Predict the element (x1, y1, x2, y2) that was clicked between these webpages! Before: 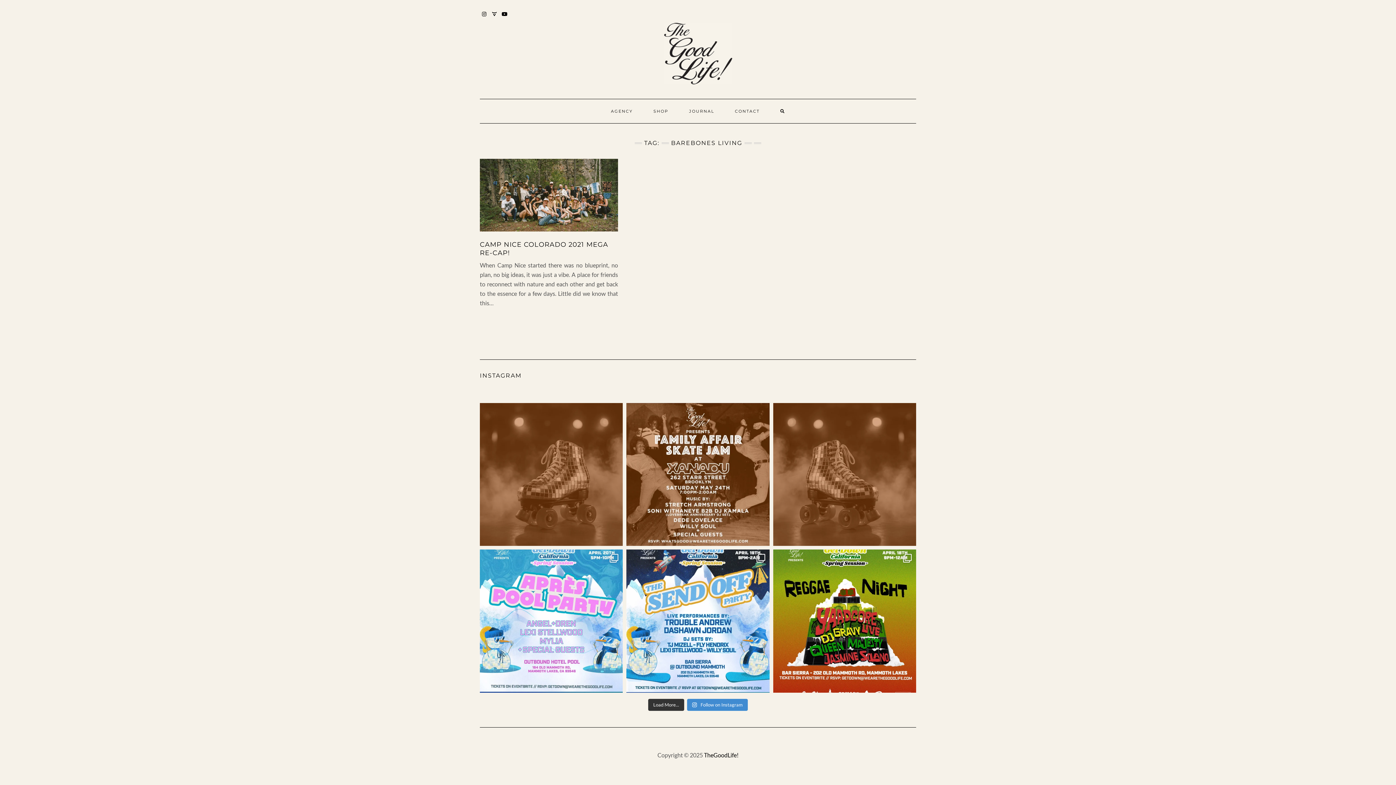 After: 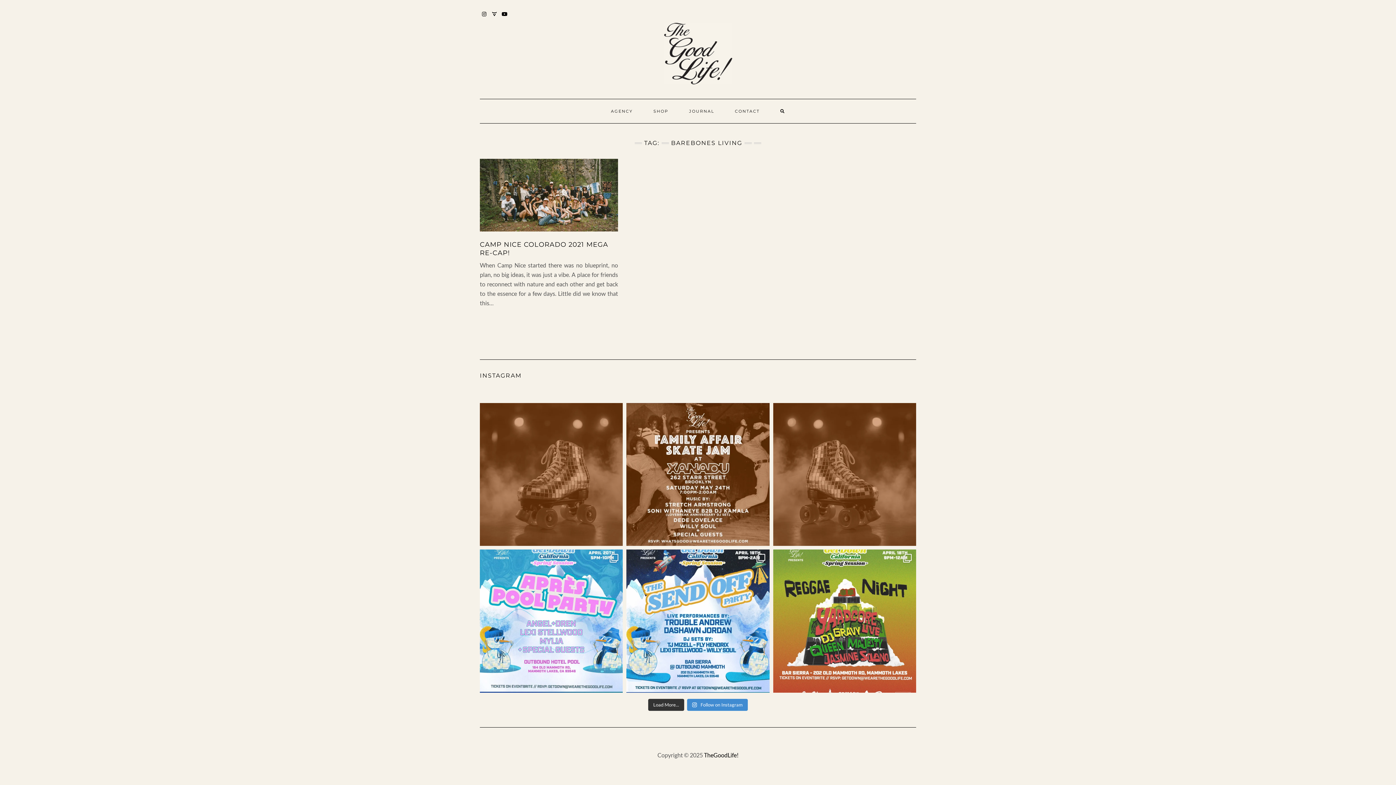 Action: bbox: (773, 549, 916, 692) label: 🔊One of Kingston’s finest in the modern regga